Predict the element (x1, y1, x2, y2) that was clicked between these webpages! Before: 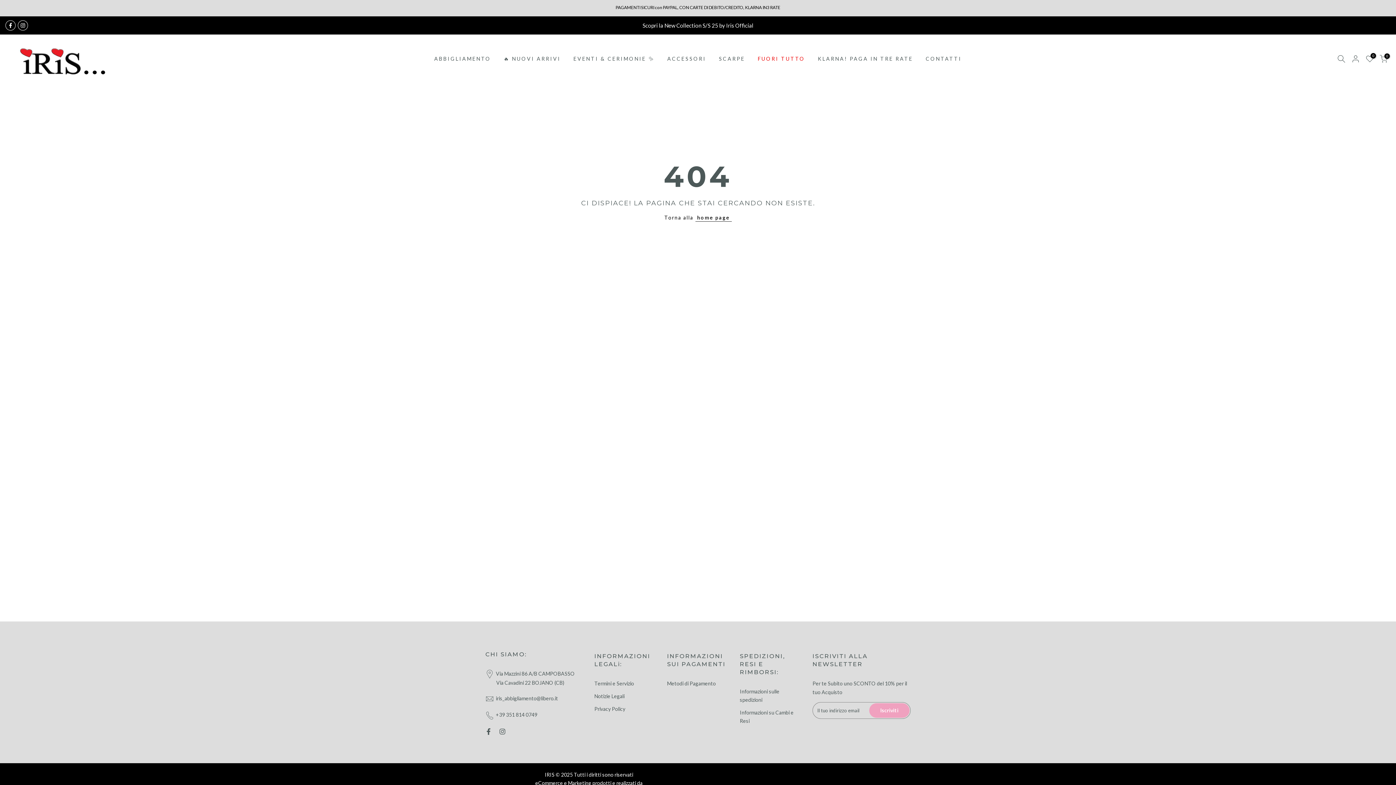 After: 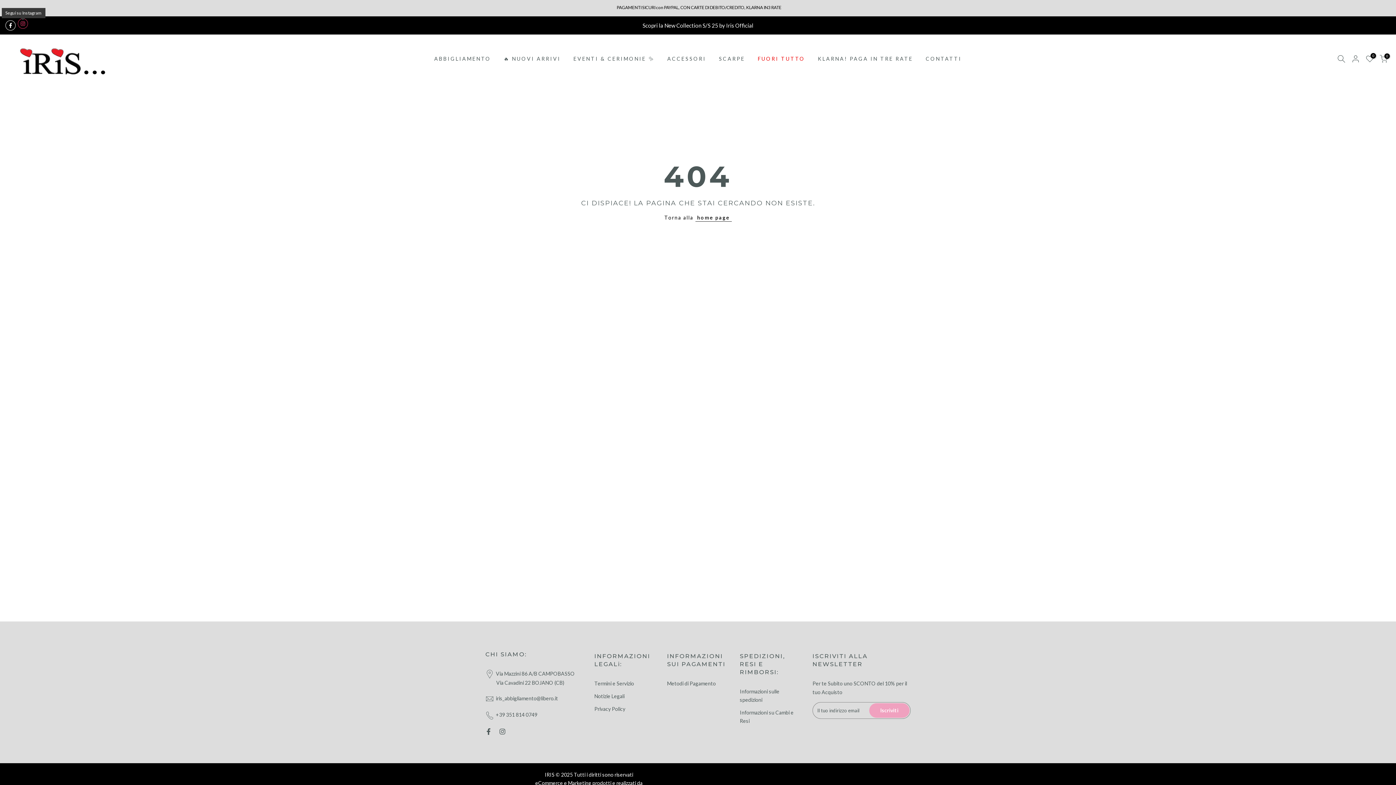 Action: bbox: (17, 20, 28, 30)